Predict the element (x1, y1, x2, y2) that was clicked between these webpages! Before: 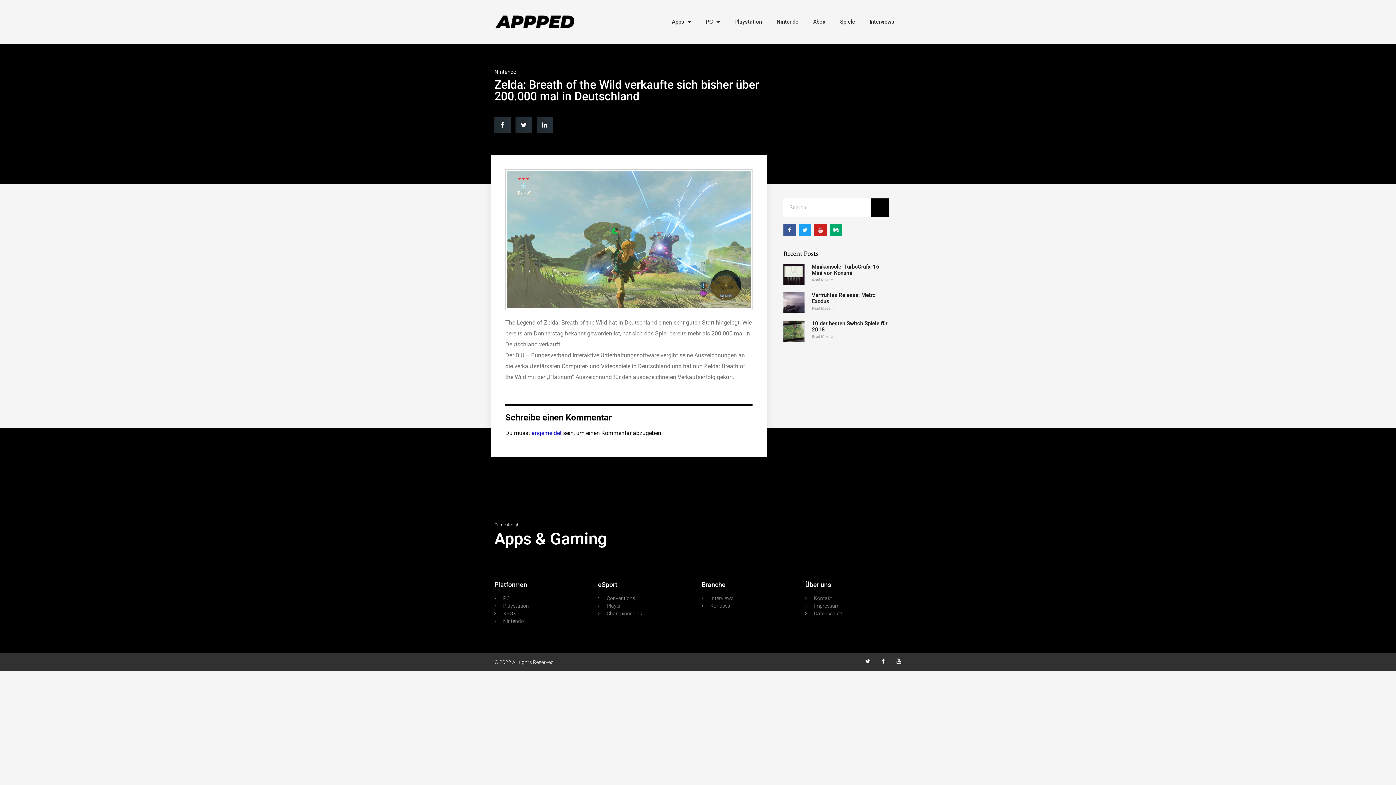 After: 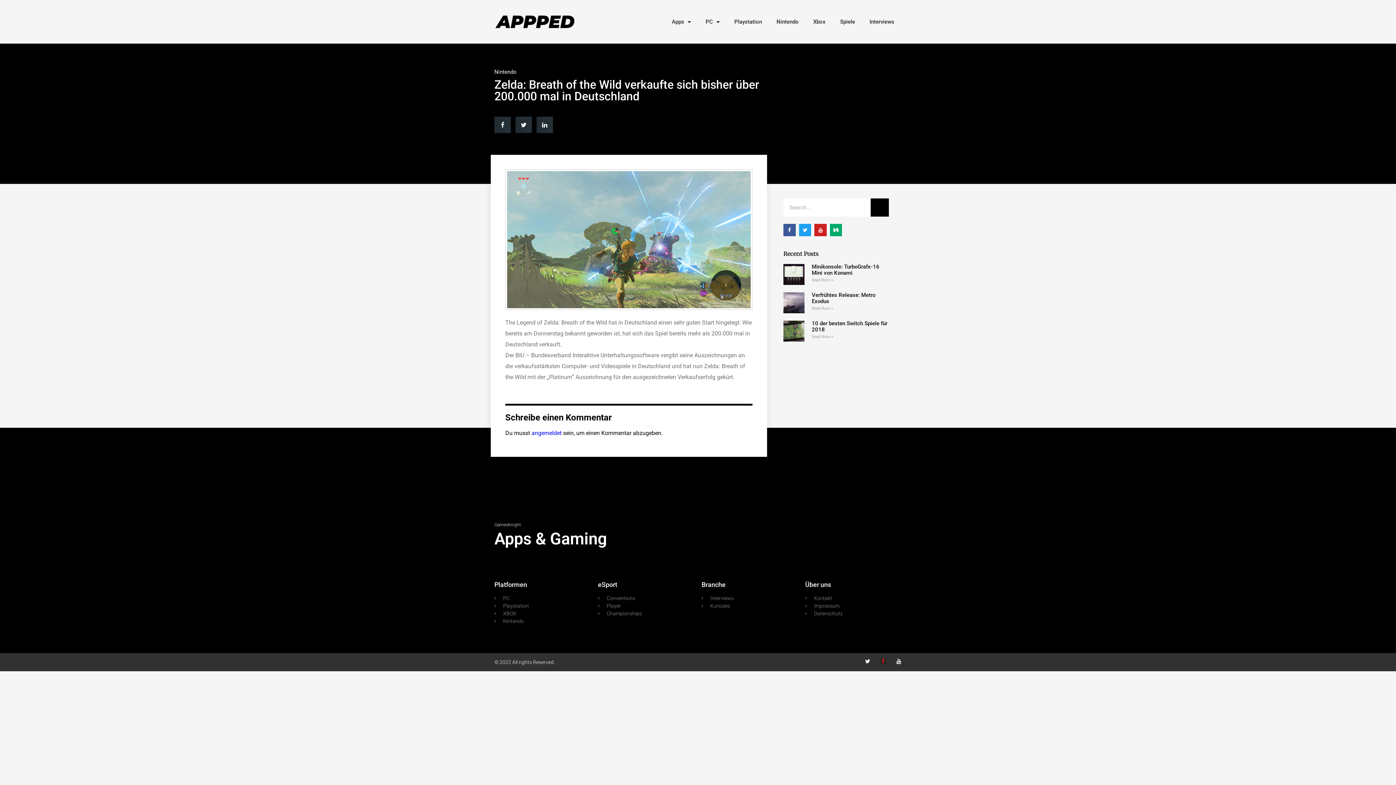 Action: label: Facebook bbox: (880, 658, 886, 664)